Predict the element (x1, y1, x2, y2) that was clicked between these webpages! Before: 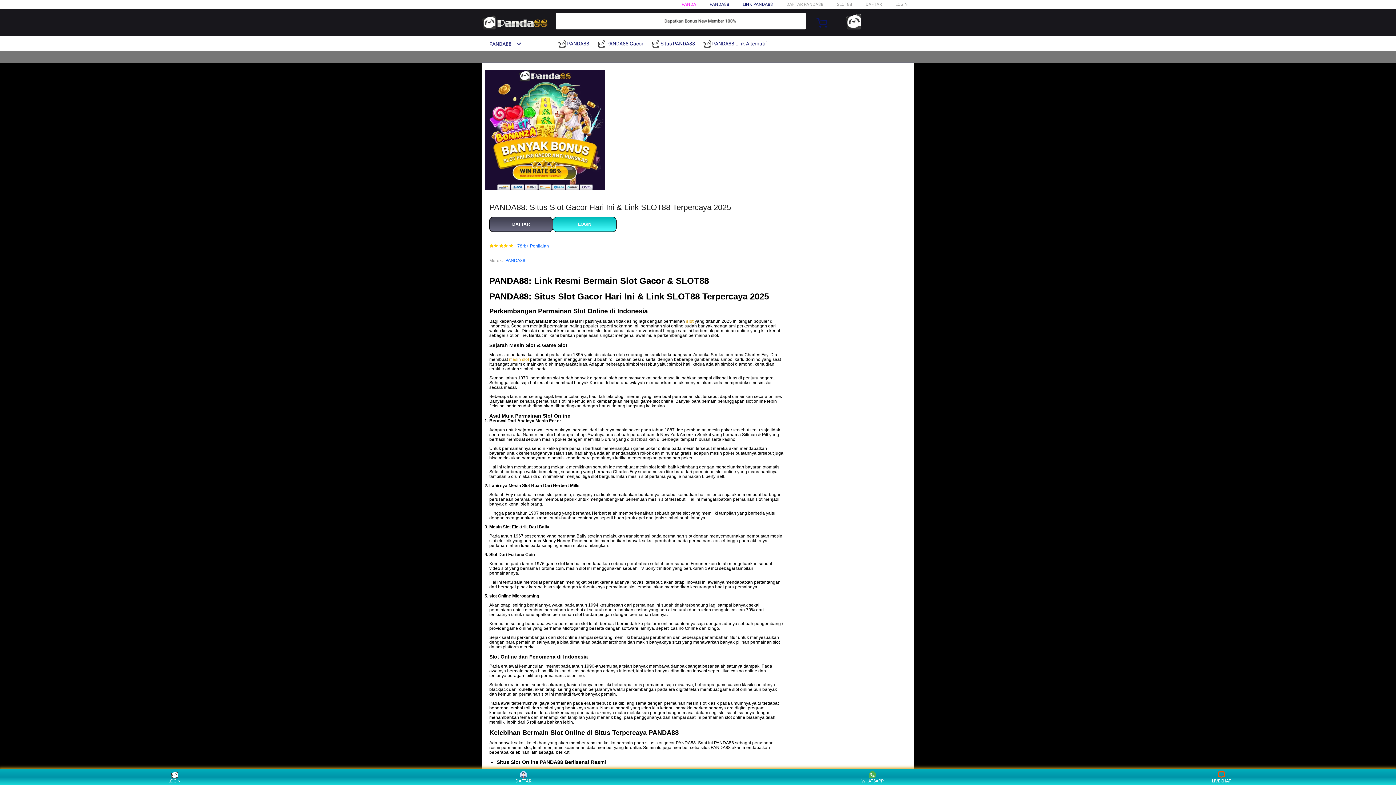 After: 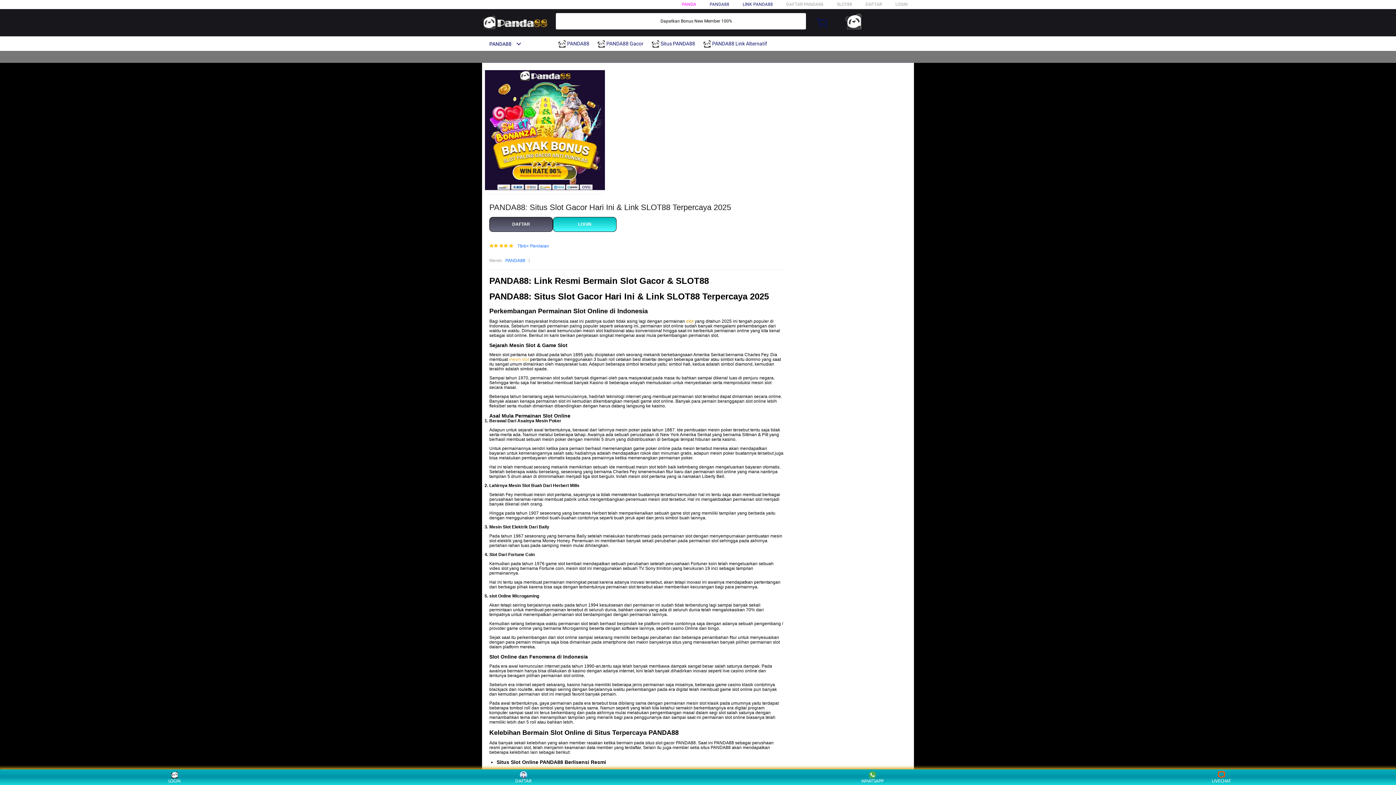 Action: label: PANDA88 bbox: (505, 257, 525, 264)